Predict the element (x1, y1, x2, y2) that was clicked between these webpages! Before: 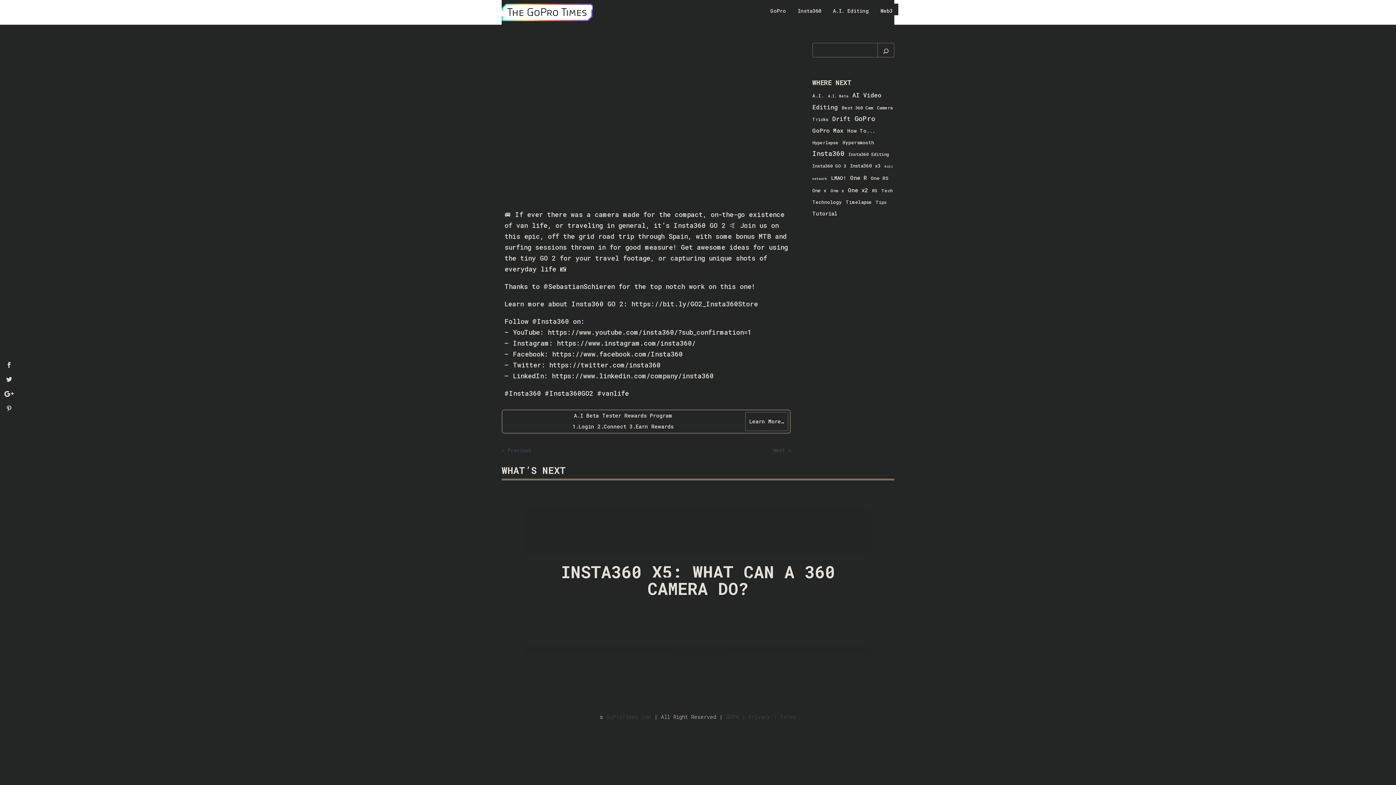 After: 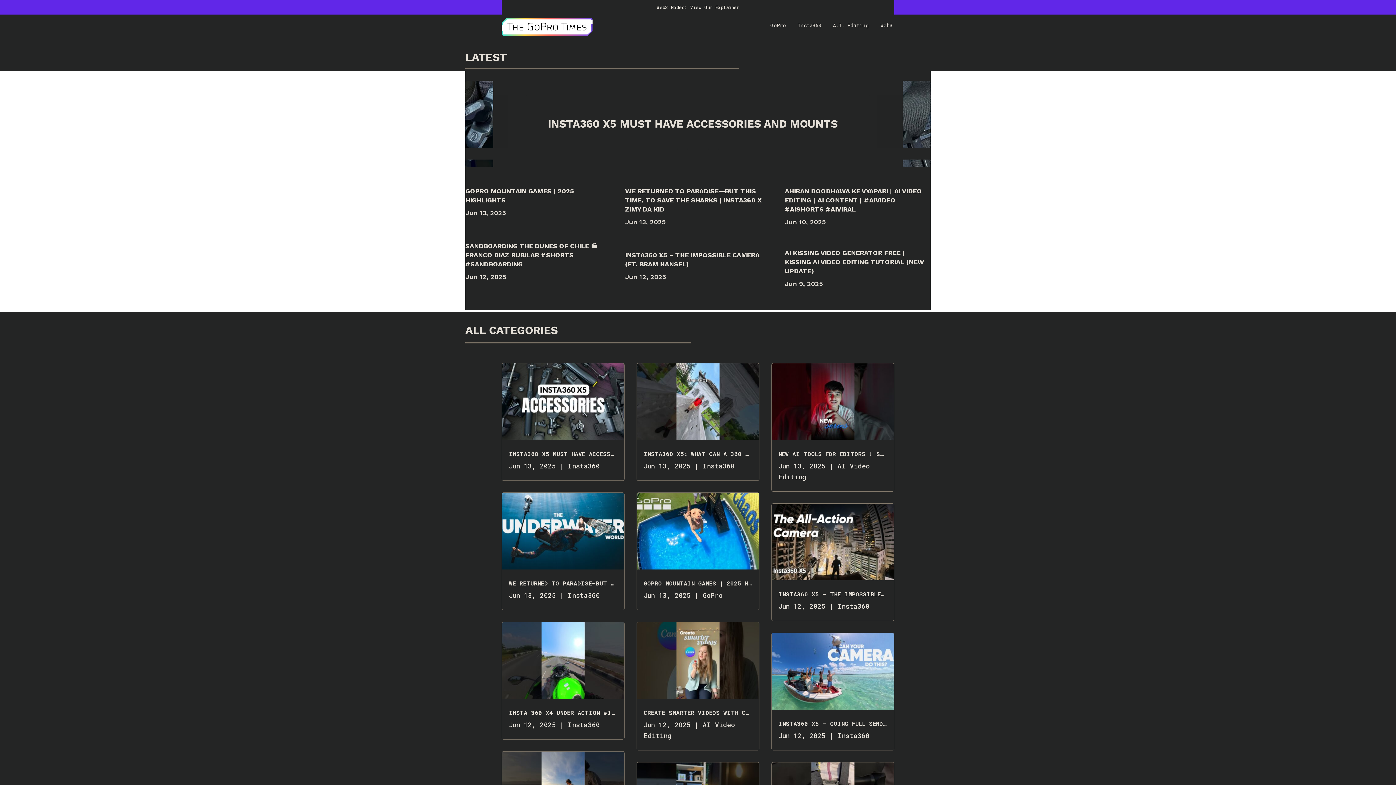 Action: bbox: (501, 14, 592, 23)